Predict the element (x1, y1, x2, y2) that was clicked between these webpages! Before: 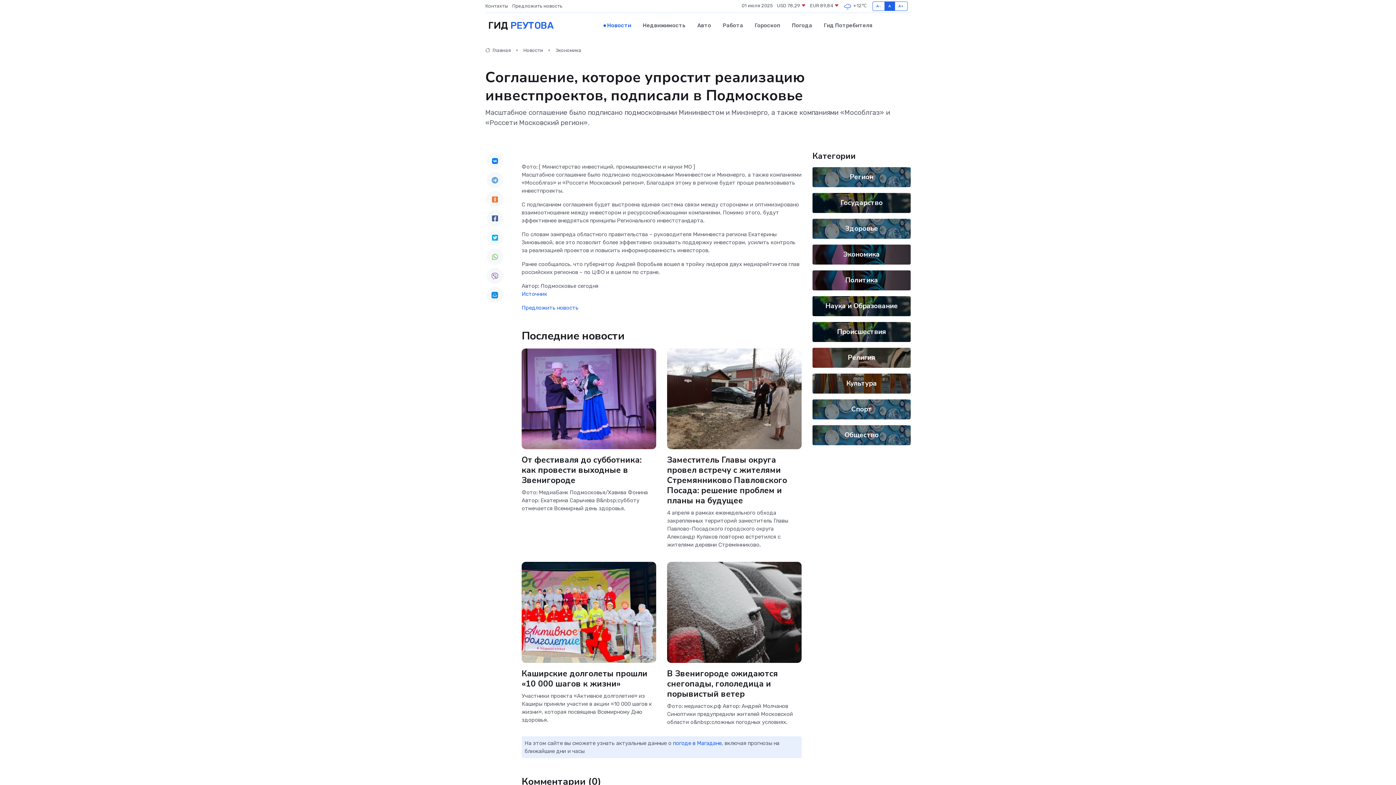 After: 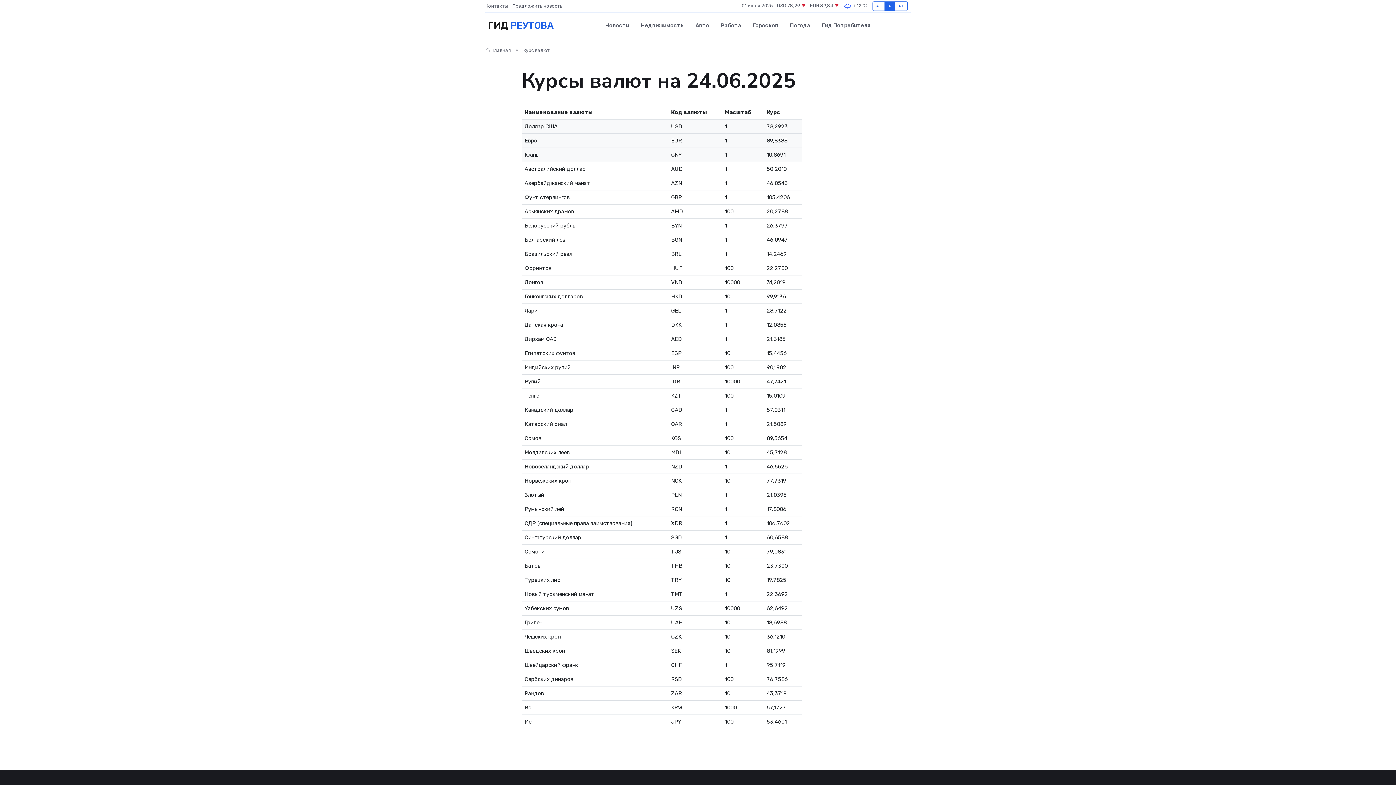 Action: bbox: (777, 2, 806, 9) label: USD 78,29 